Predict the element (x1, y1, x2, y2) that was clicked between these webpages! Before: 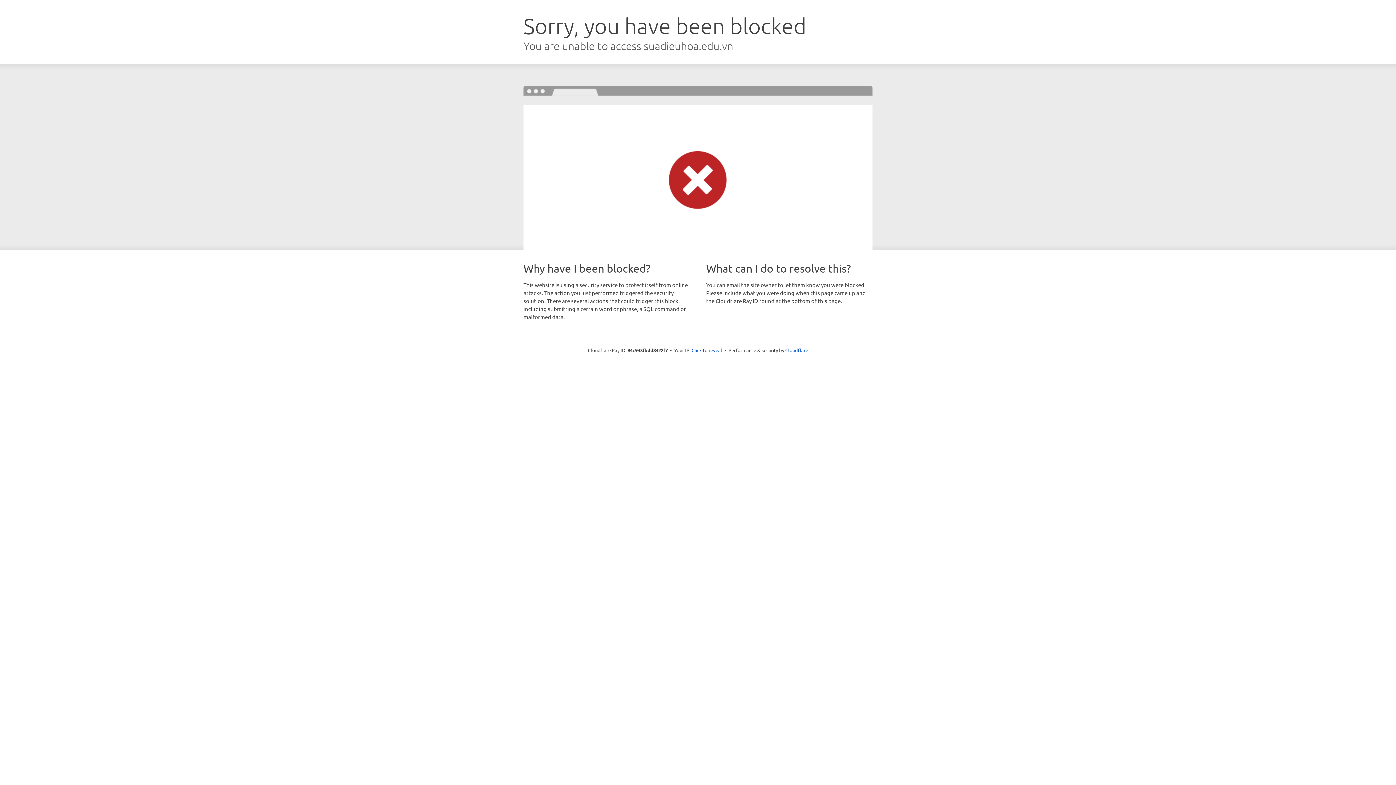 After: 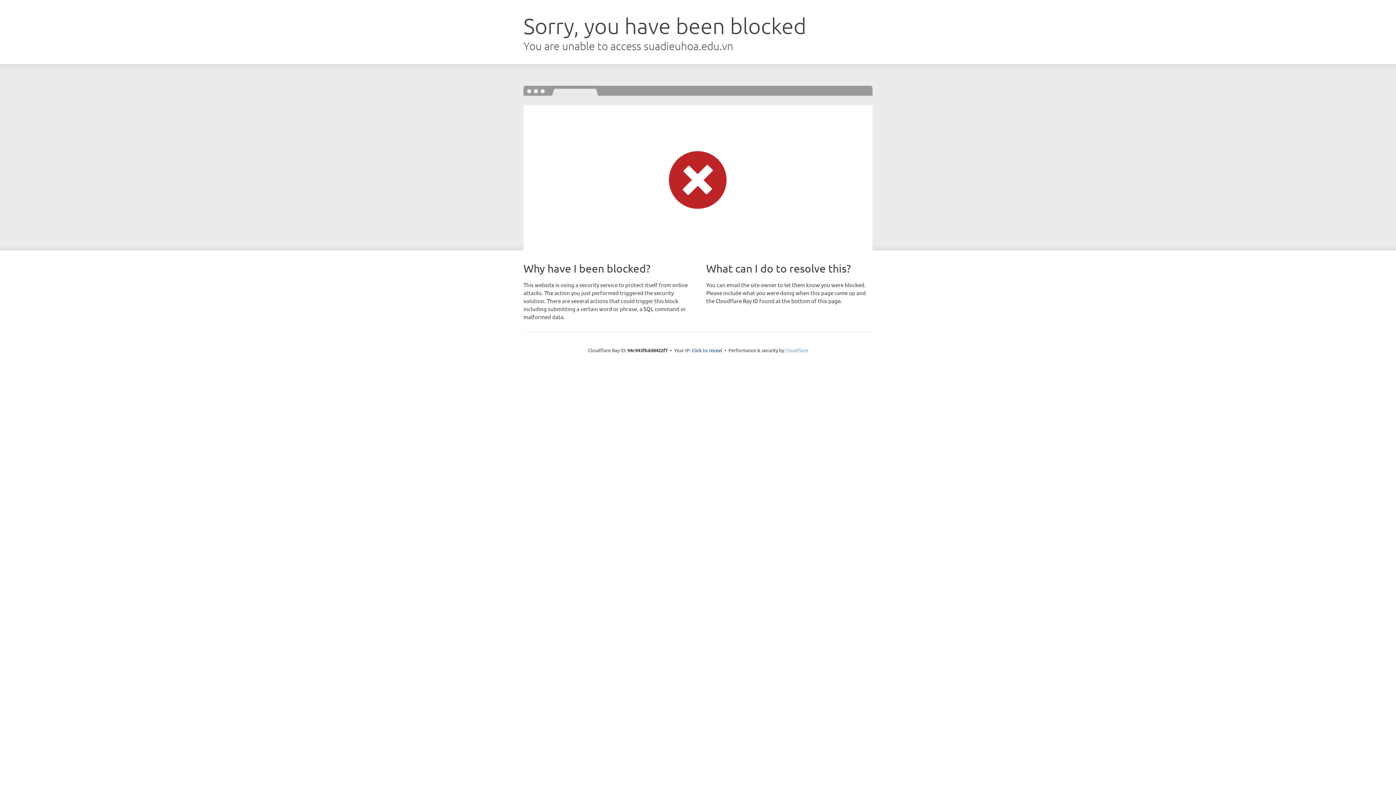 Action: label: Cloudflare bbox: (785, 347, 808, 353)